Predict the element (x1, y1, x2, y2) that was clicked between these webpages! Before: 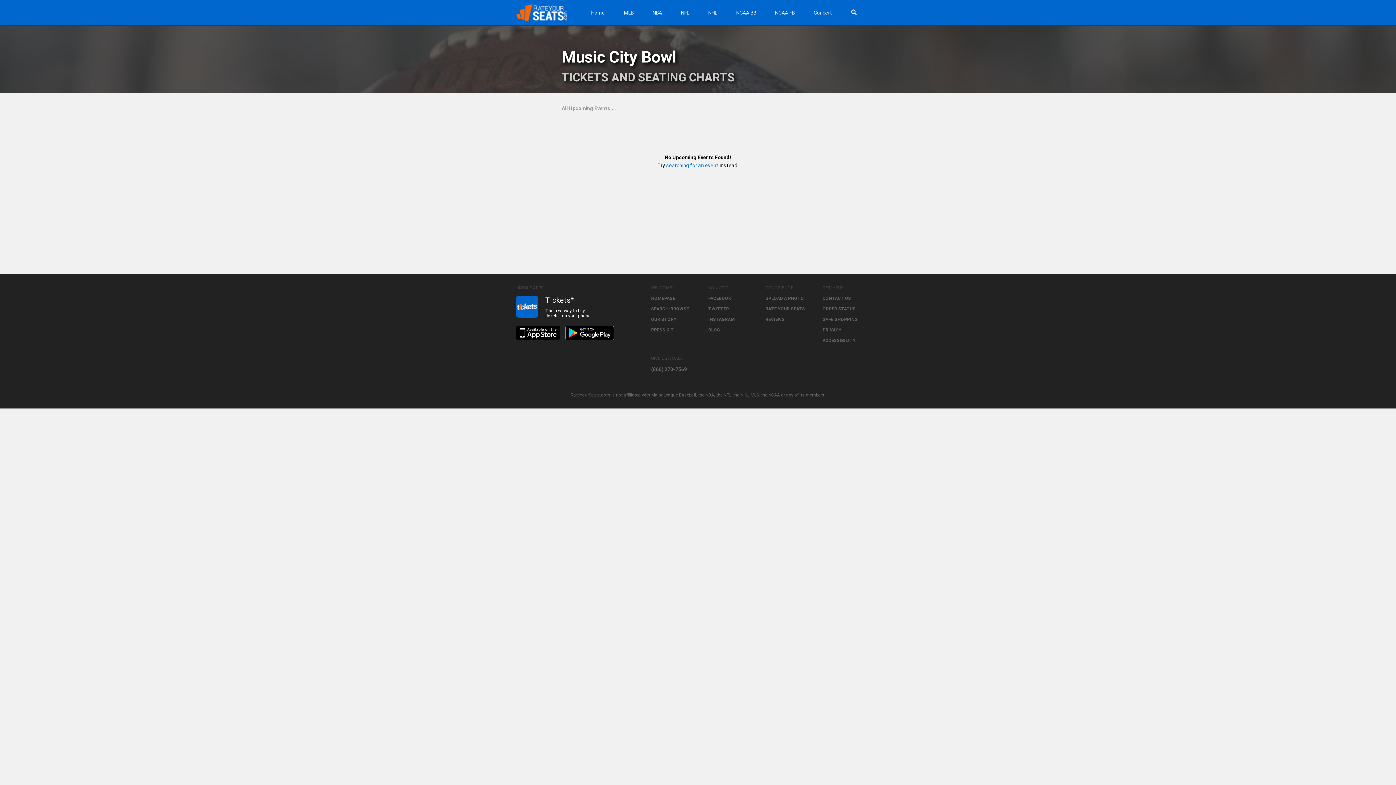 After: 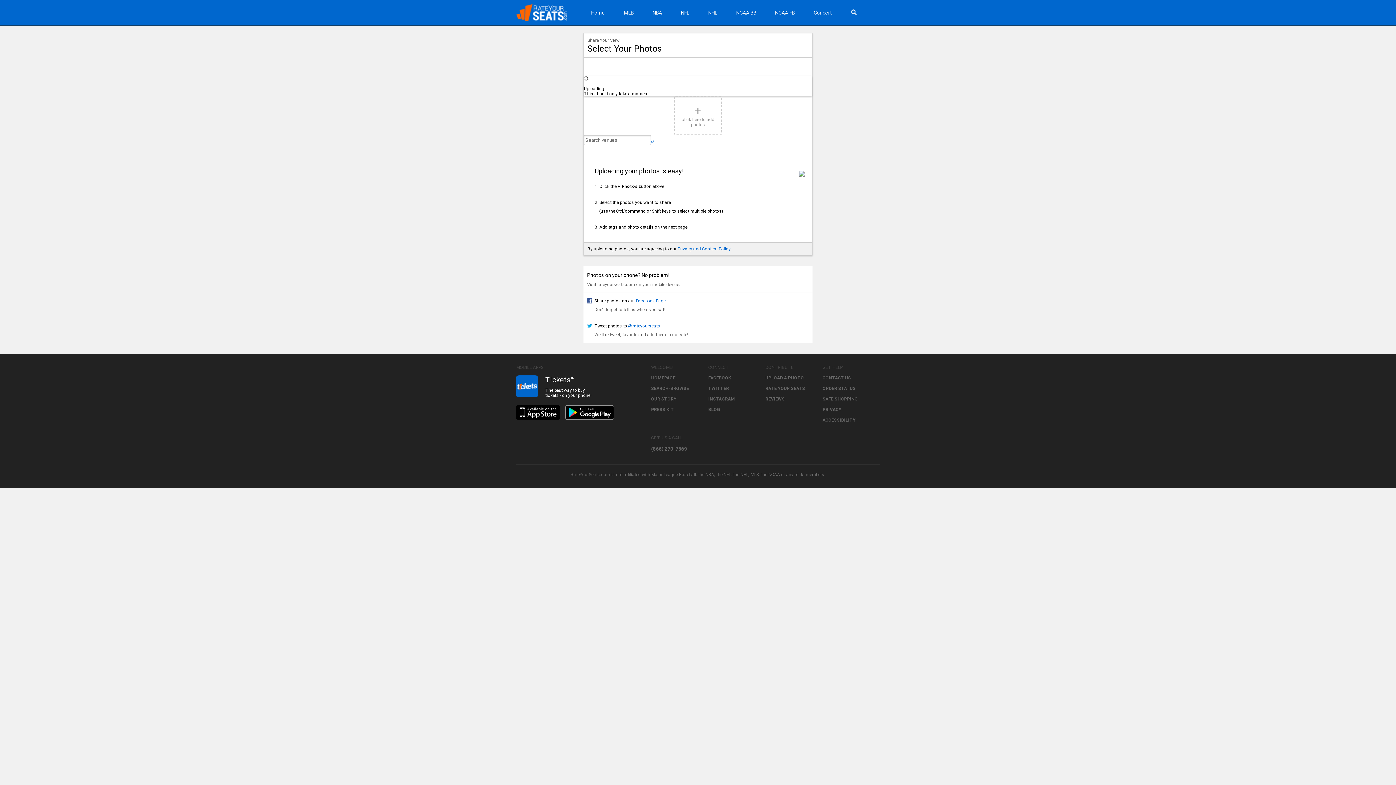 Action: bbox: (765, 296, 804, 301) label: UPLOAD A PHOTO